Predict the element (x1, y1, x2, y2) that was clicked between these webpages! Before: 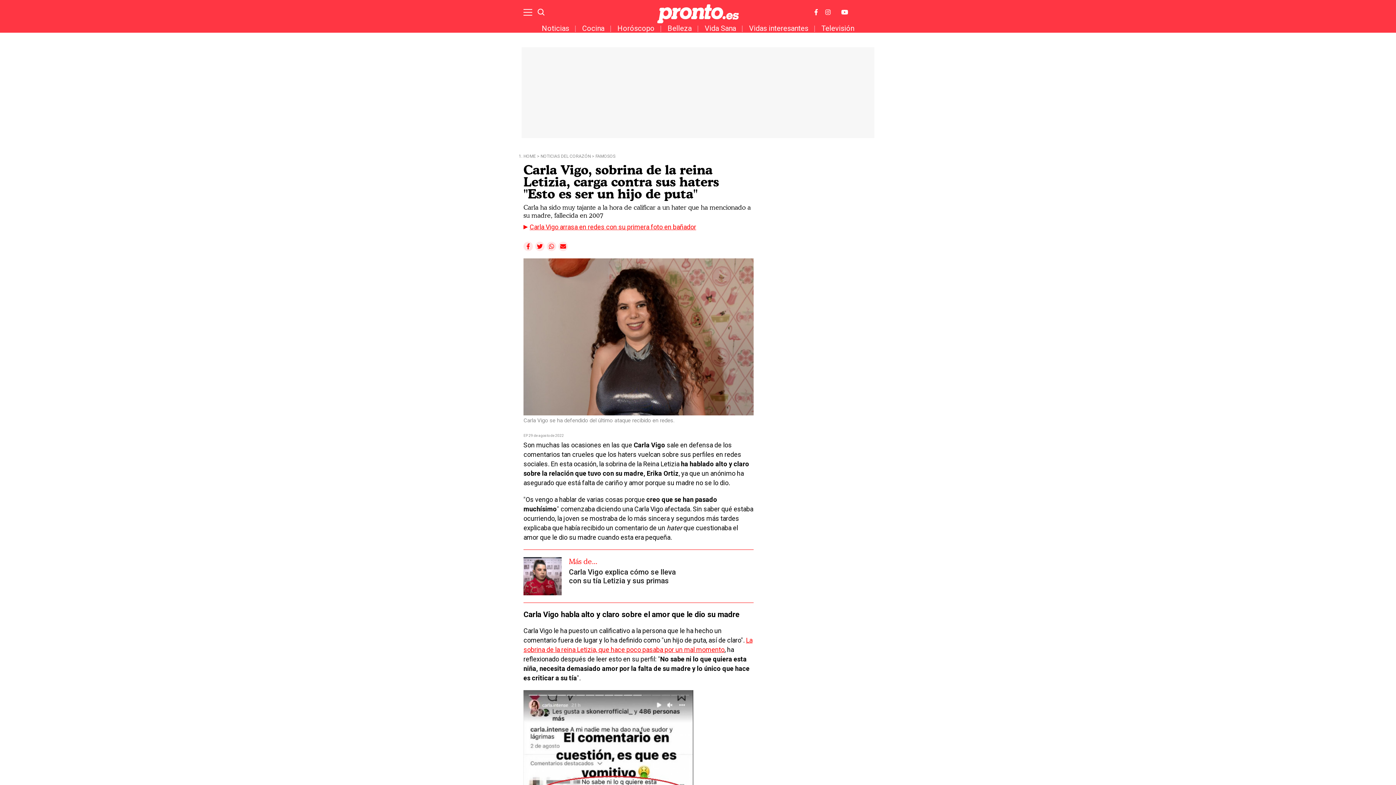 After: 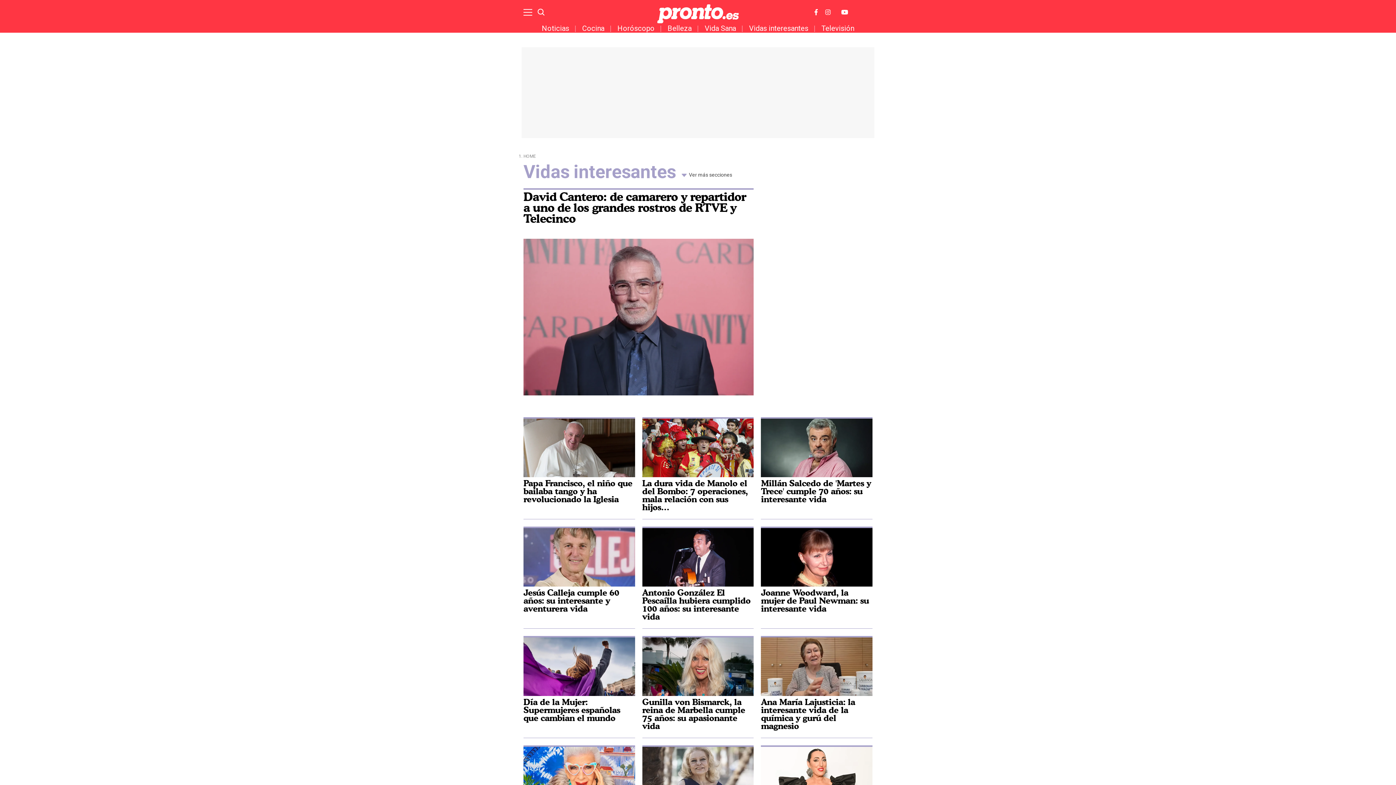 Action: bbox: (736, 24, 808, 32) label: Vidas interesantes